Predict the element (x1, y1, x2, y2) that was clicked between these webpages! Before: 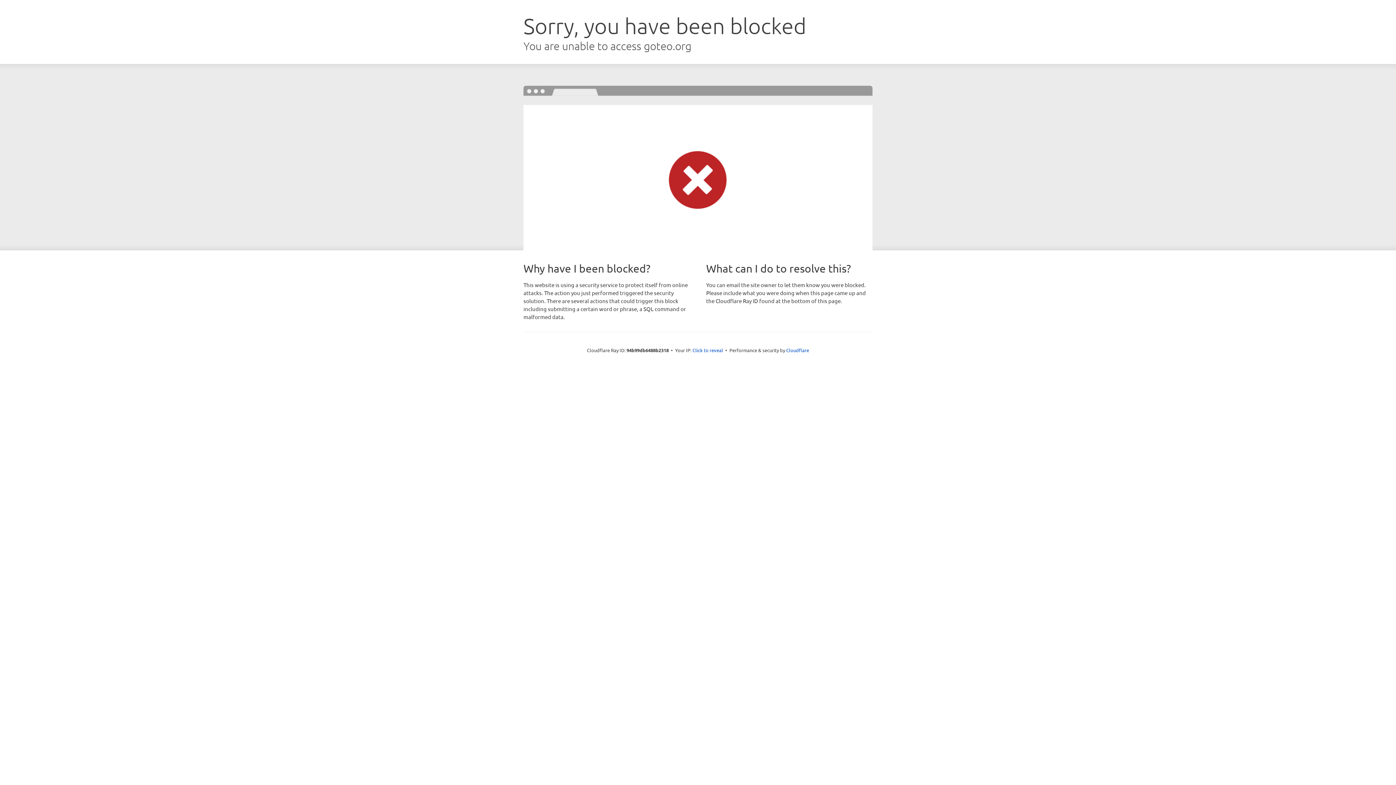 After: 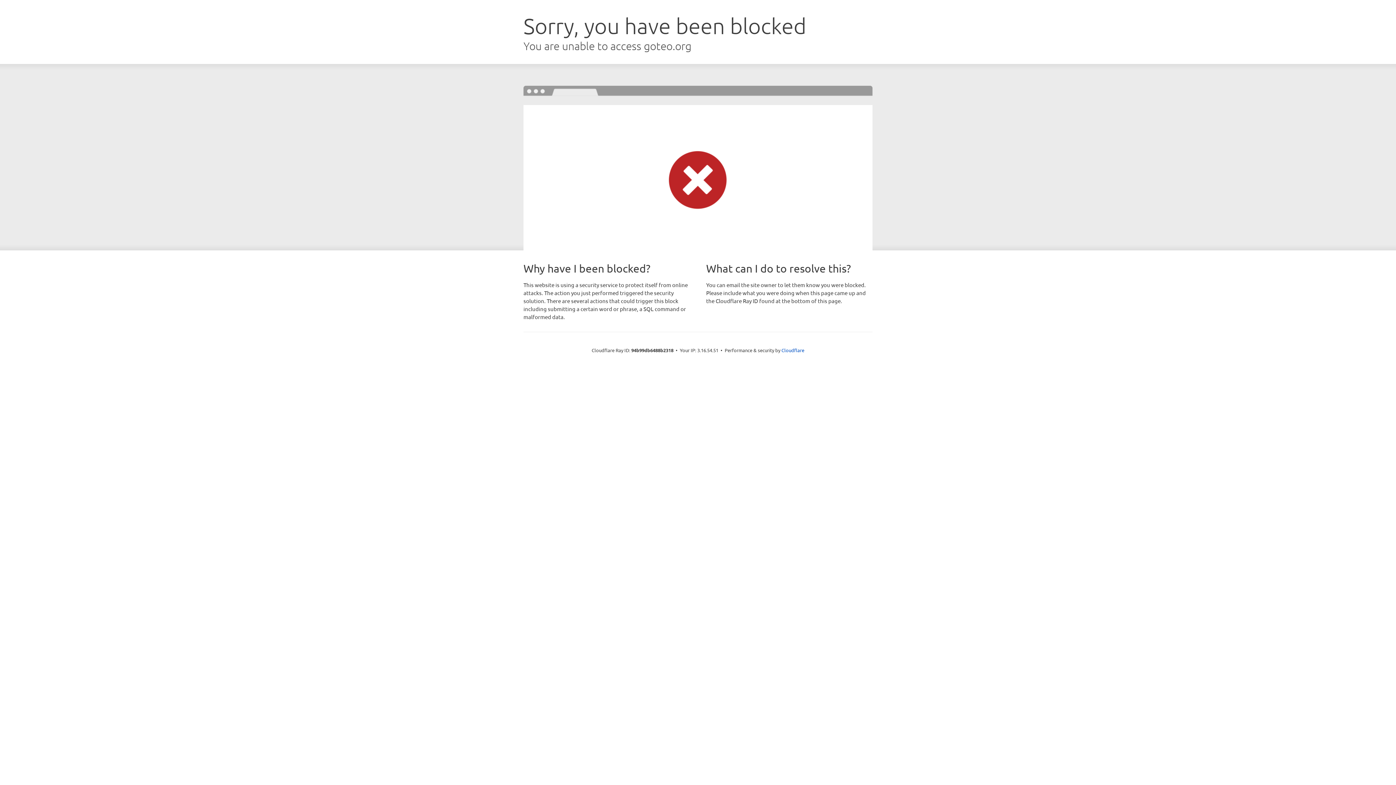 Action: label: Click to reveal bbox: (692, 346, 723, 353)